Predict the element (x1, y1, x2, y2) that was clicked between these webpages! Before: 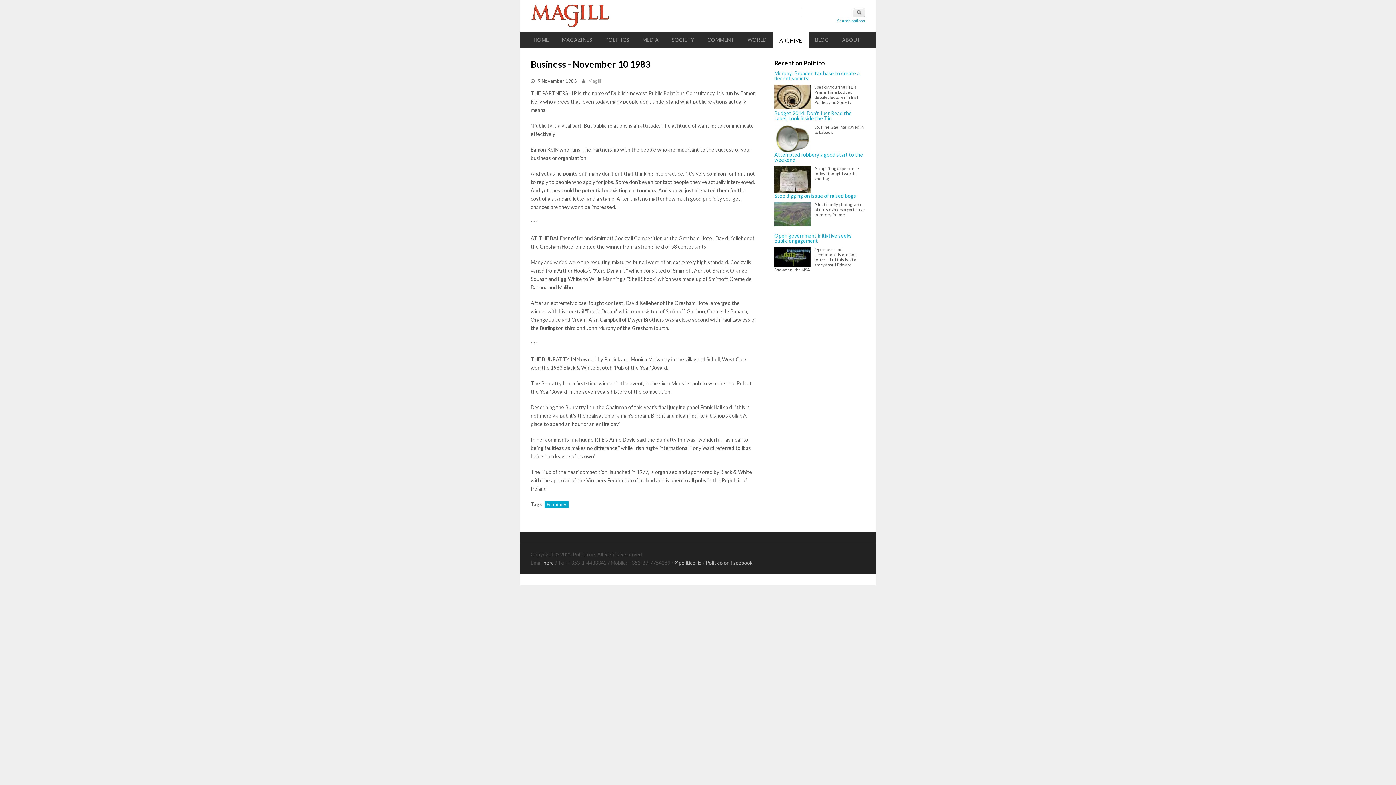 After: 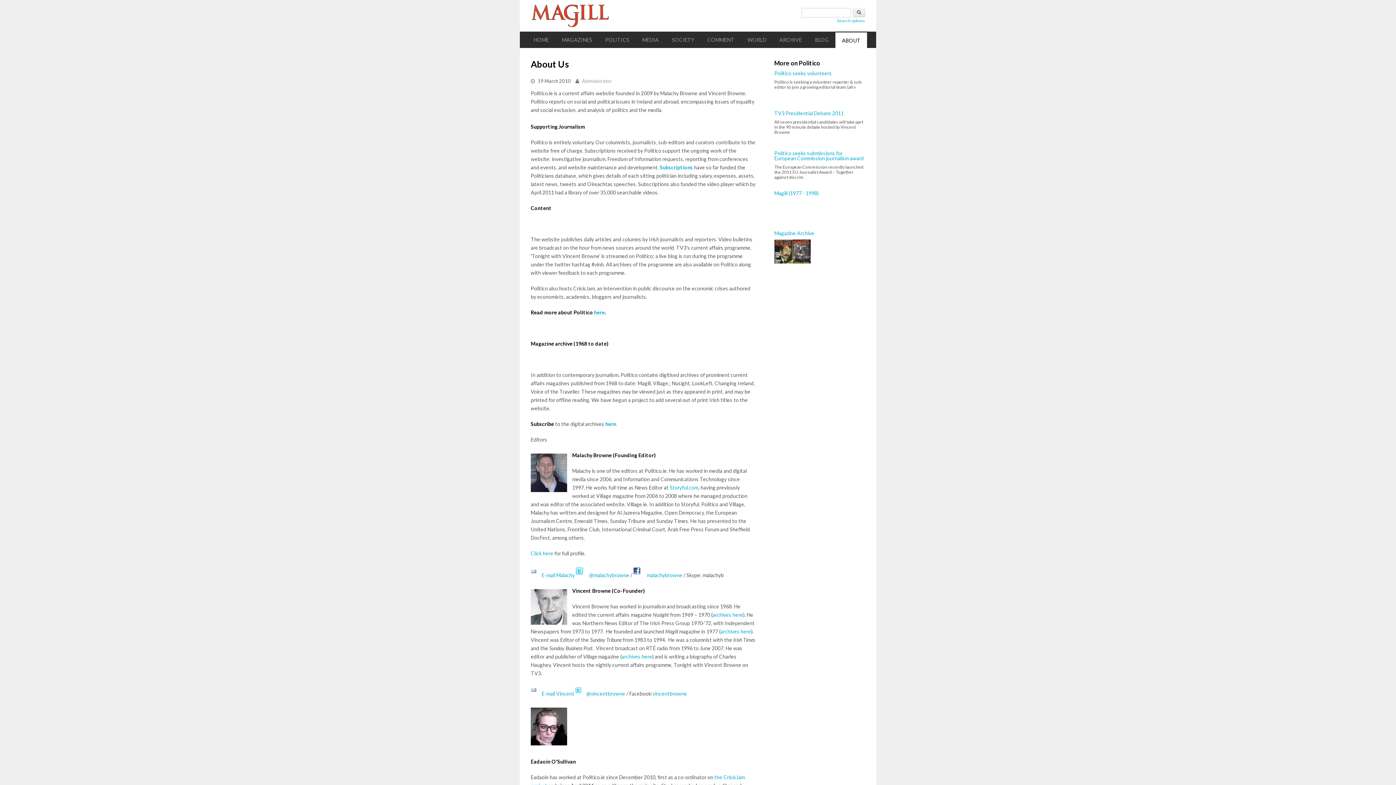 Action: label: ABOUT bbox: (835, 31, 867, 47)